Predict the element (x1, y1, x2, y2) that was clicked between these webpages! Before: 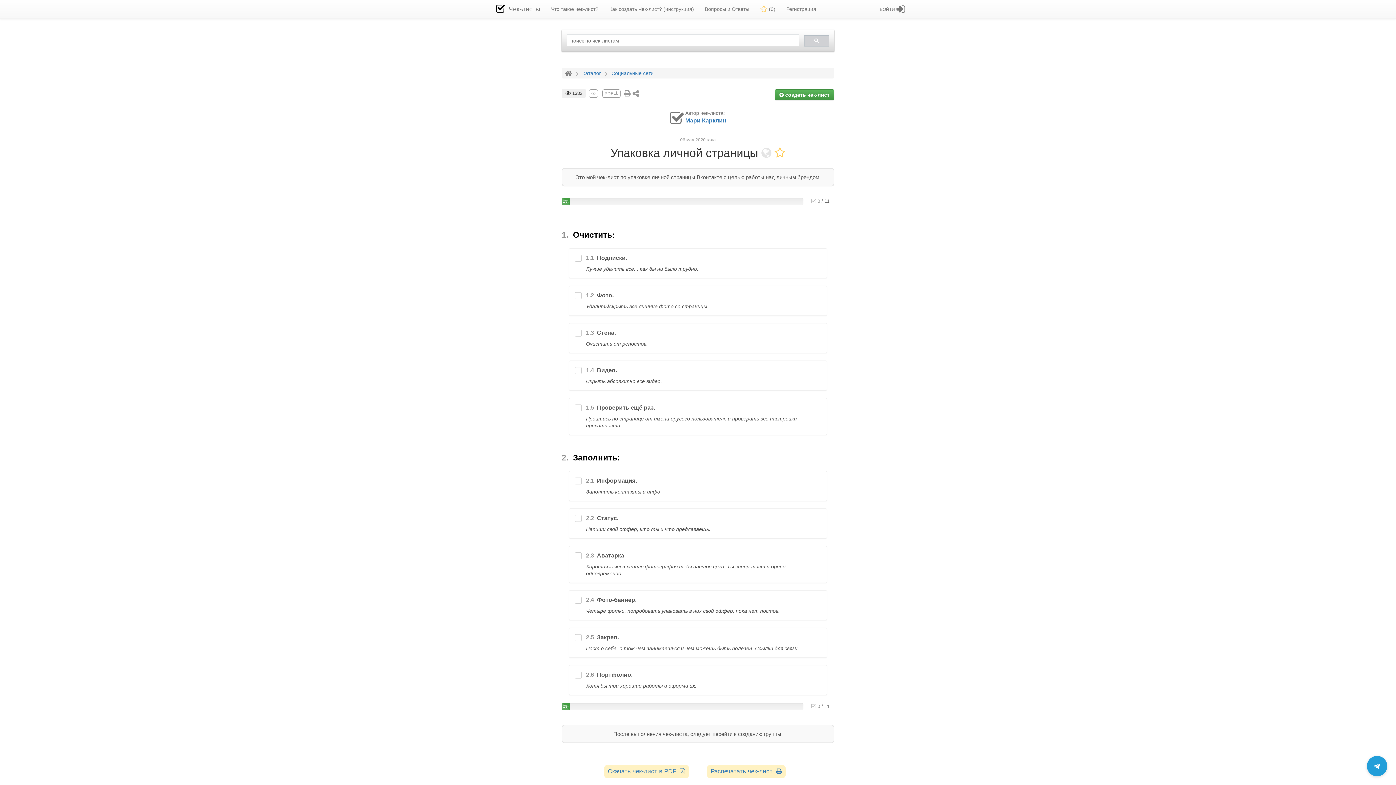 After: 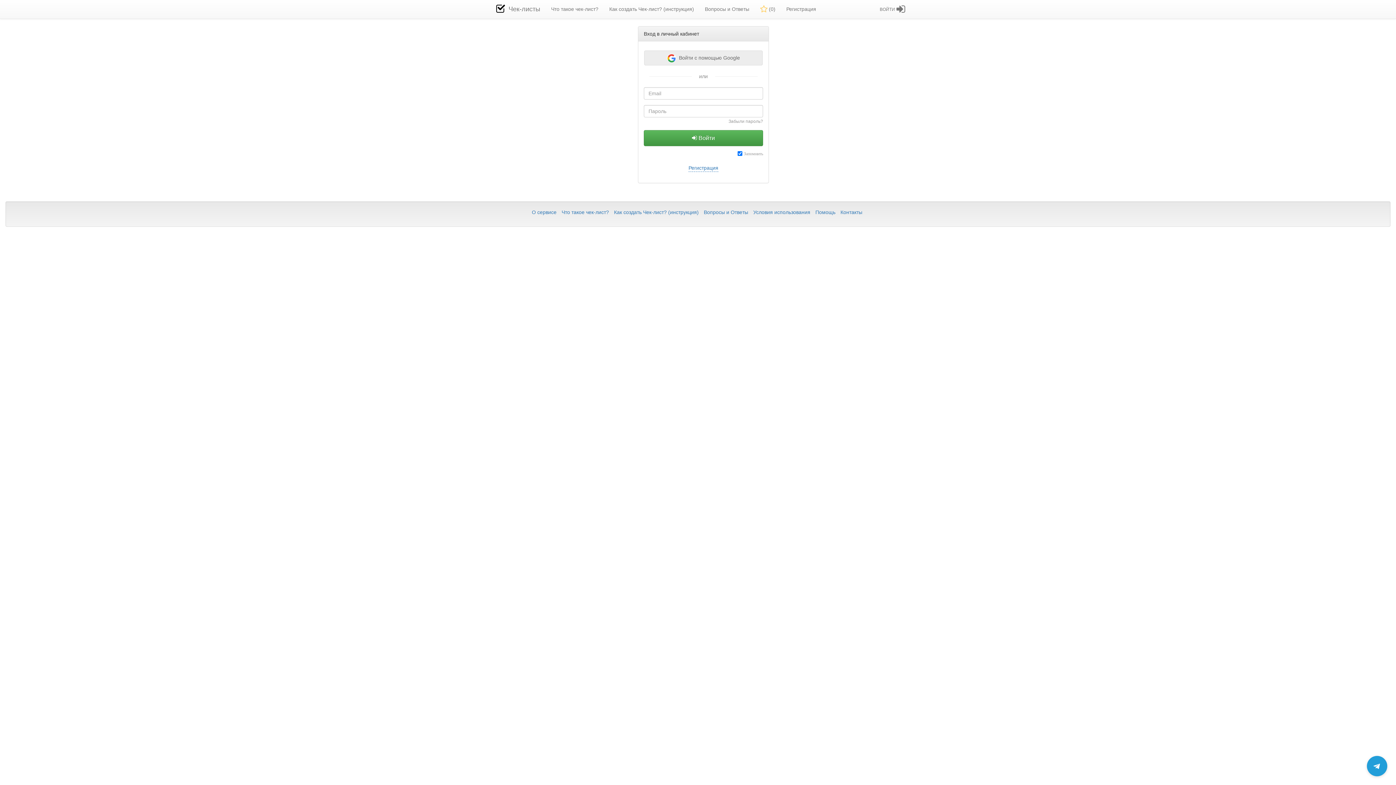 Action: bbox: (874, 0, 910, 18) label: ВОЙТИ 